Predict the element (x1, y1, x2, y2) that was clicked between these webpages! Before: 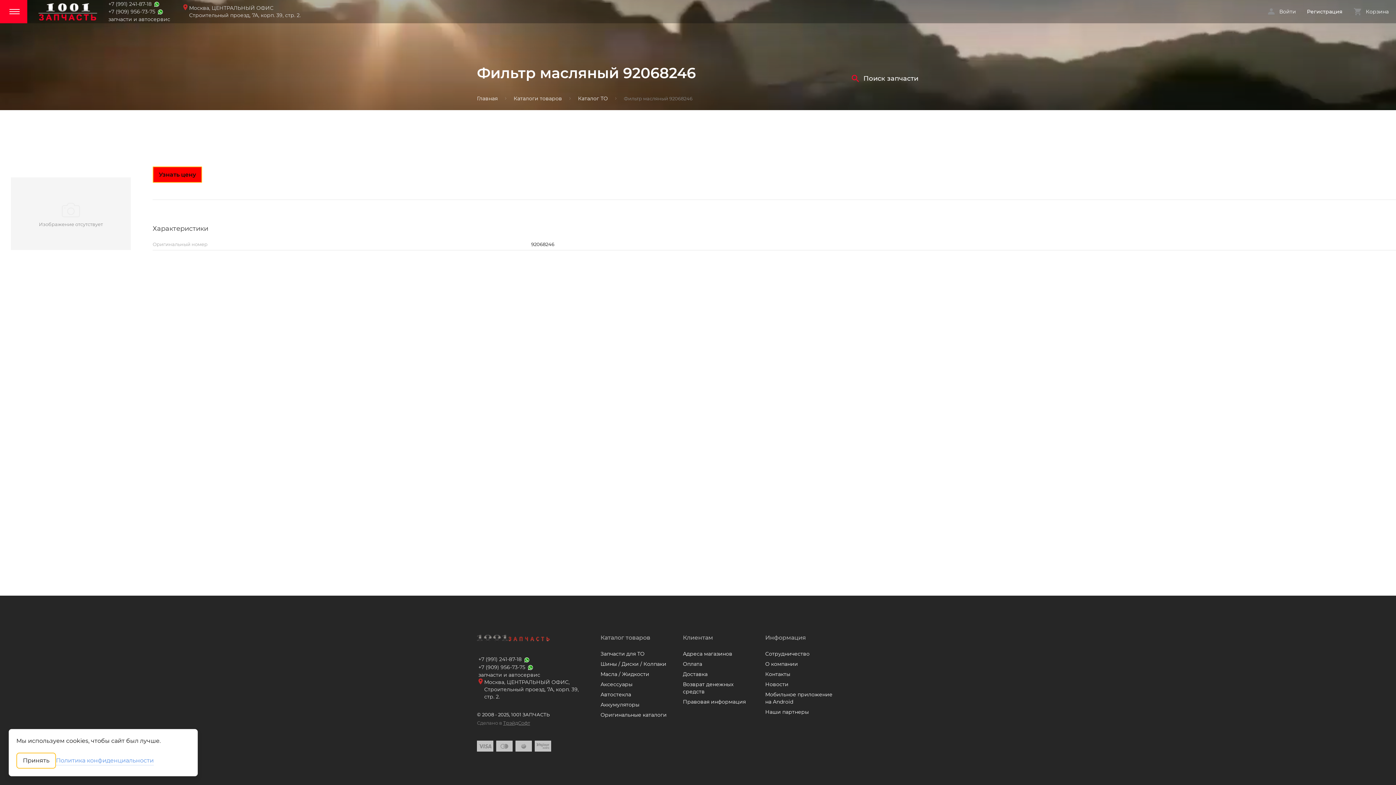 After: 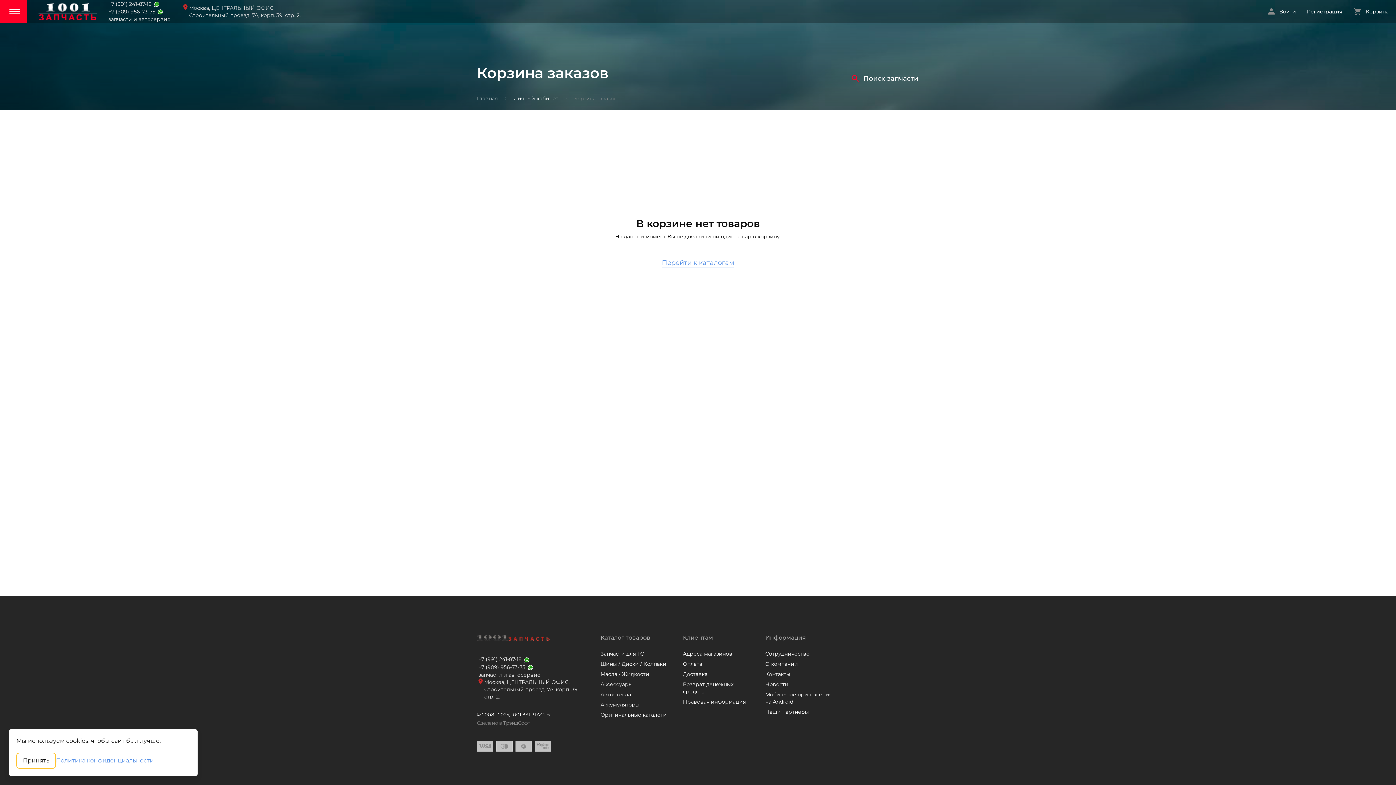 Action: bbox: (1353, 0, 1389, 23) label: Корзина